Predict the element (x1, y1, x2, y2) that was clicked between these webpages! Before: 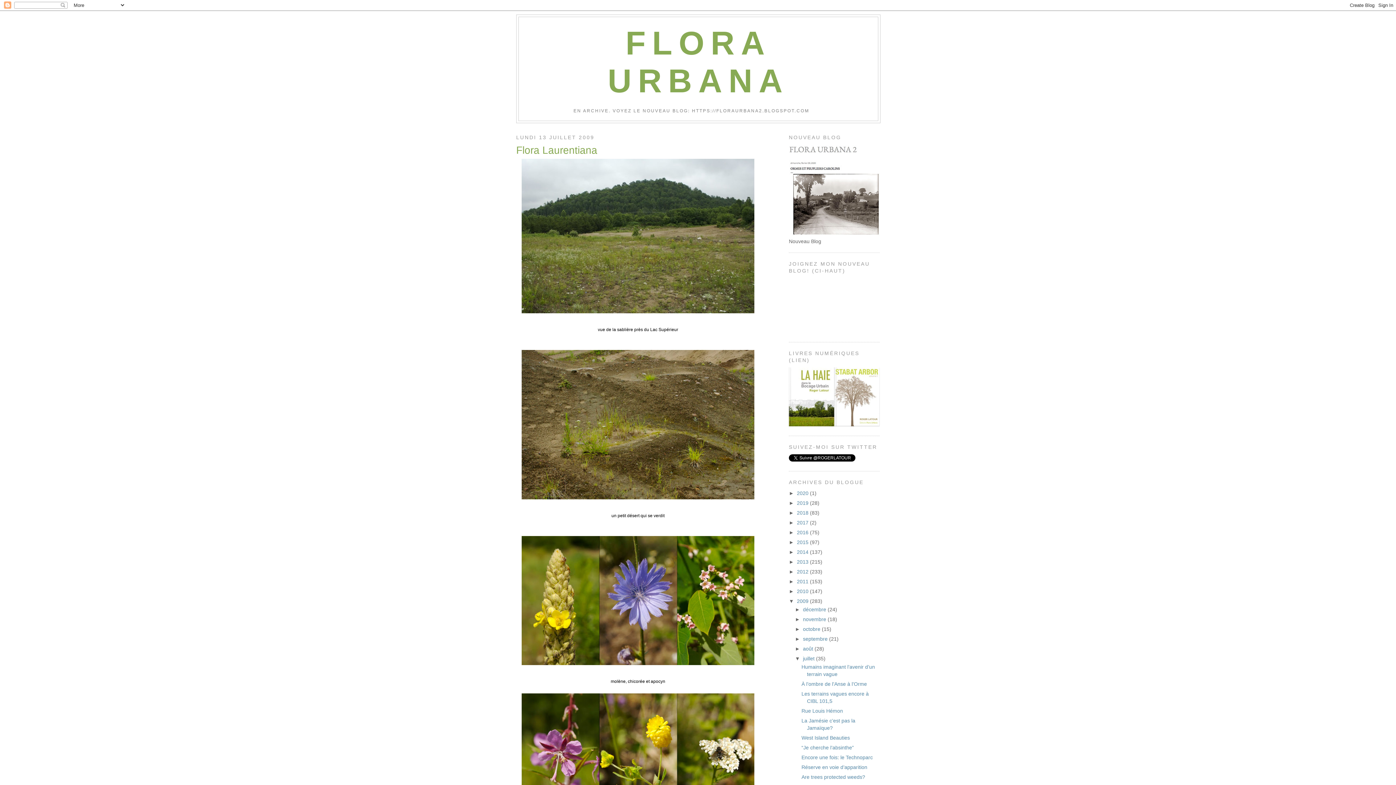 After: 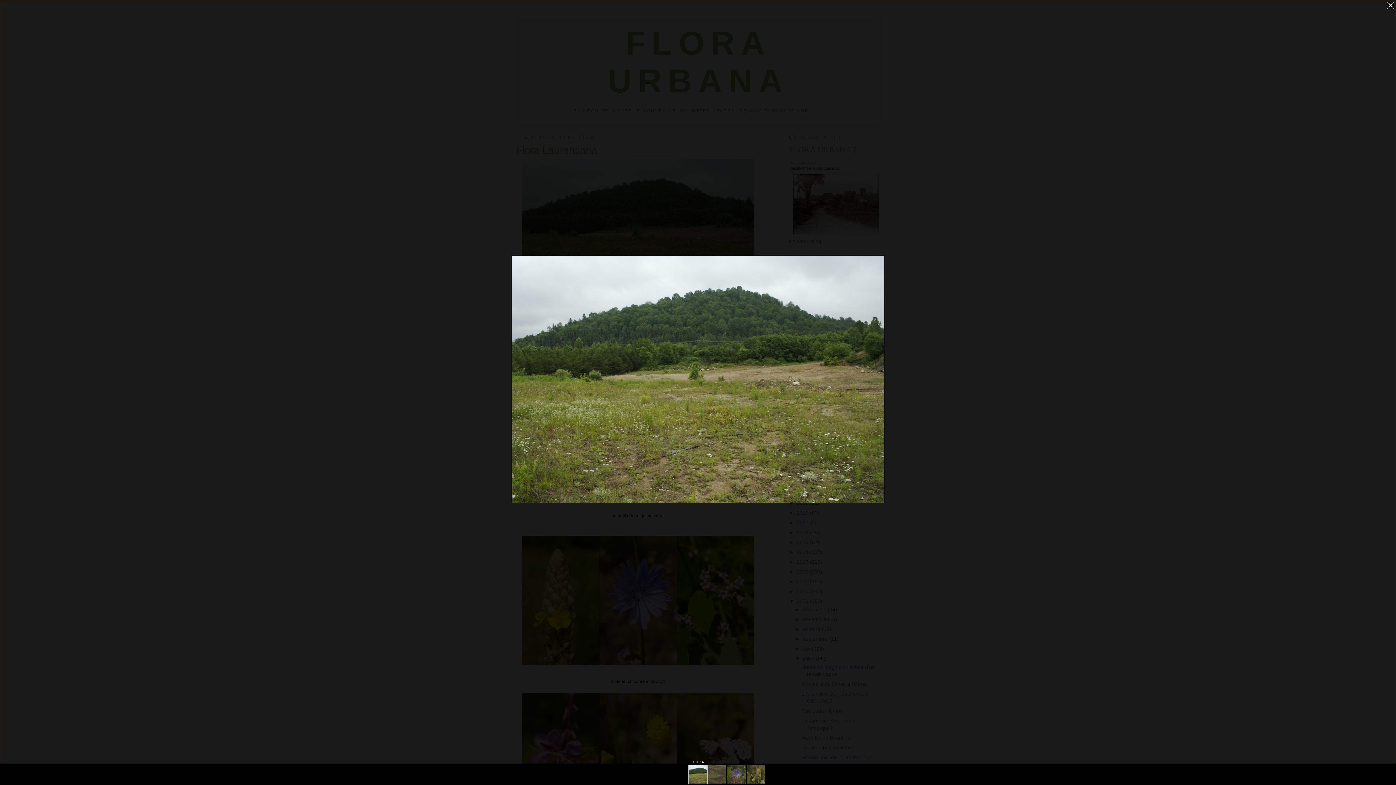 Action: bbox: (516, 159, 760, 313)